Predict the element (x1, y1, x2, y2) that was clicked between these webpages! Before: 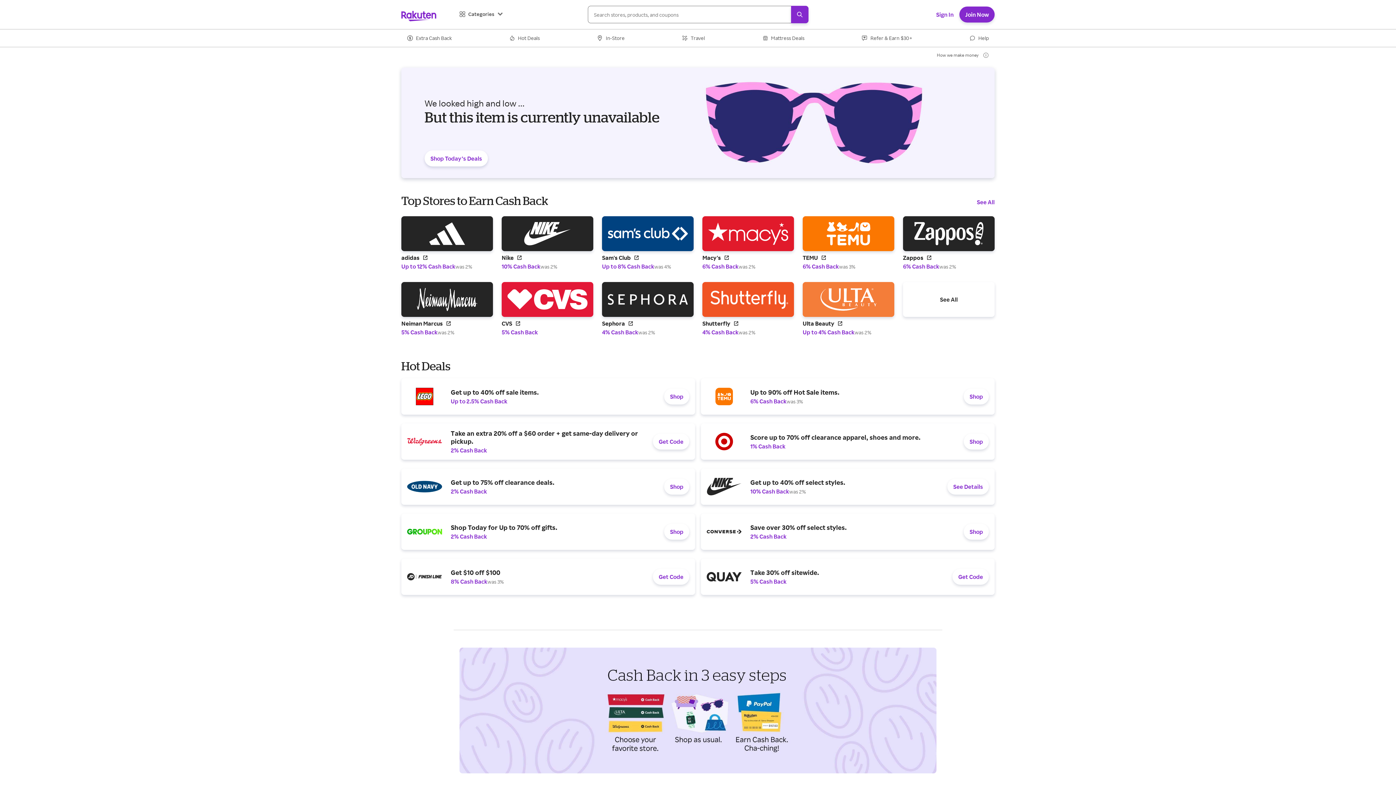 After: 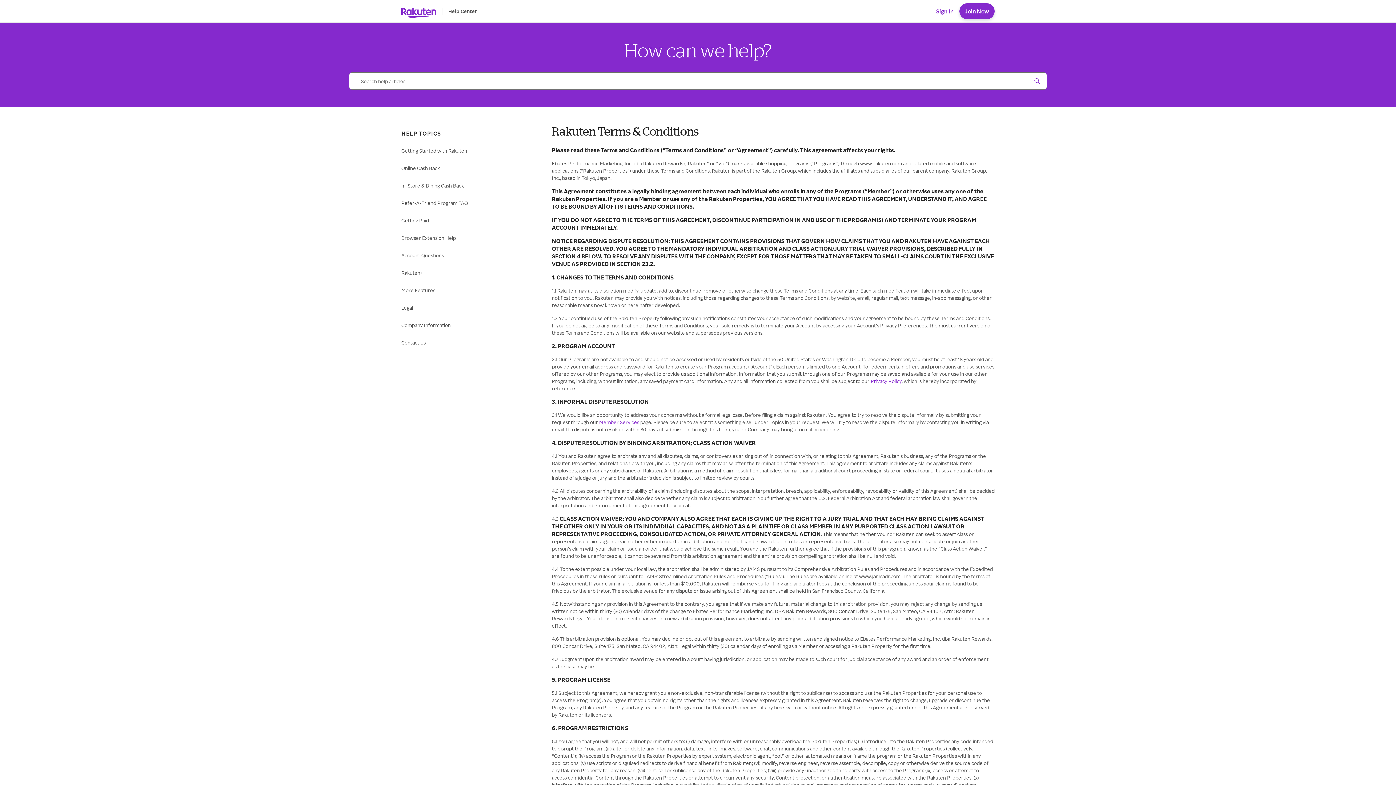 Action: label: Terms & Conditions bbox: (551, 742, 594, 749)